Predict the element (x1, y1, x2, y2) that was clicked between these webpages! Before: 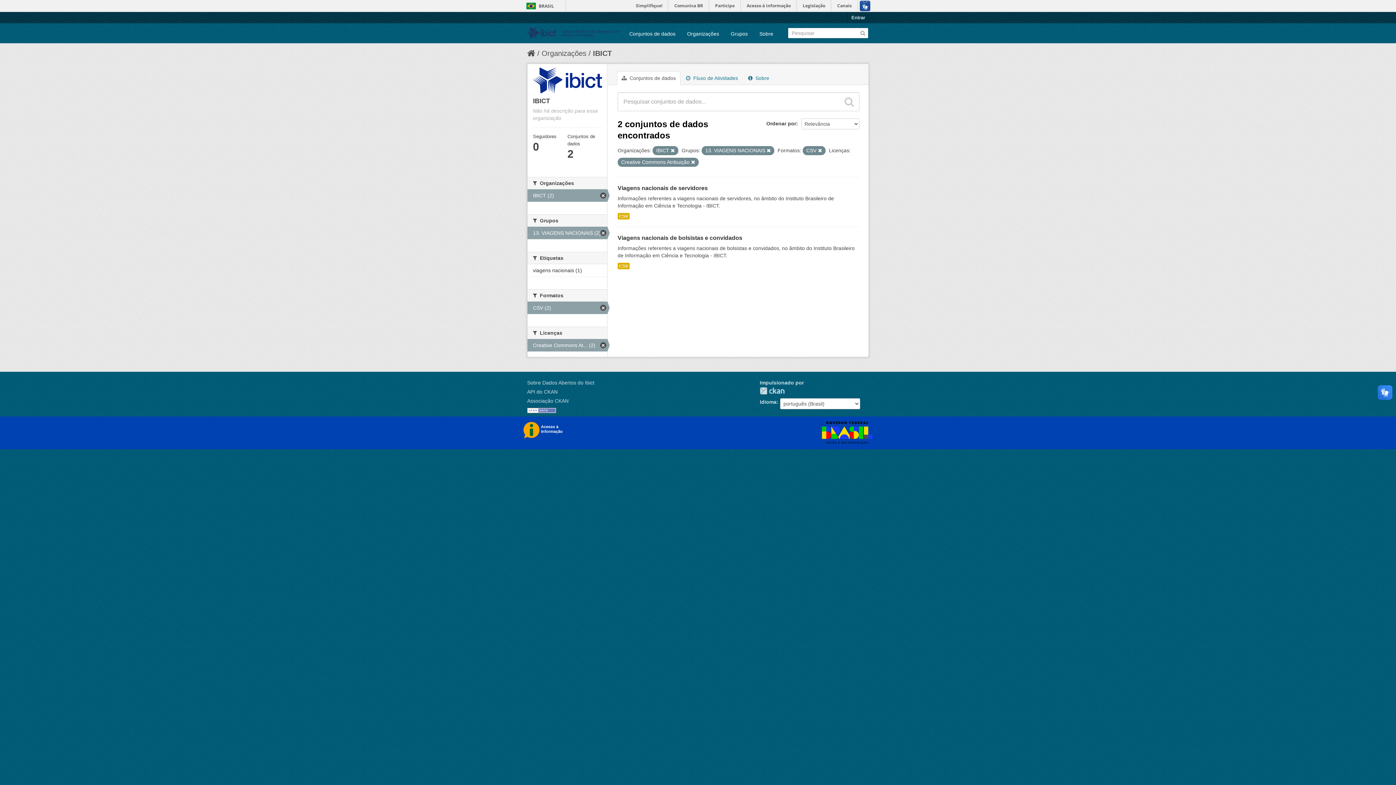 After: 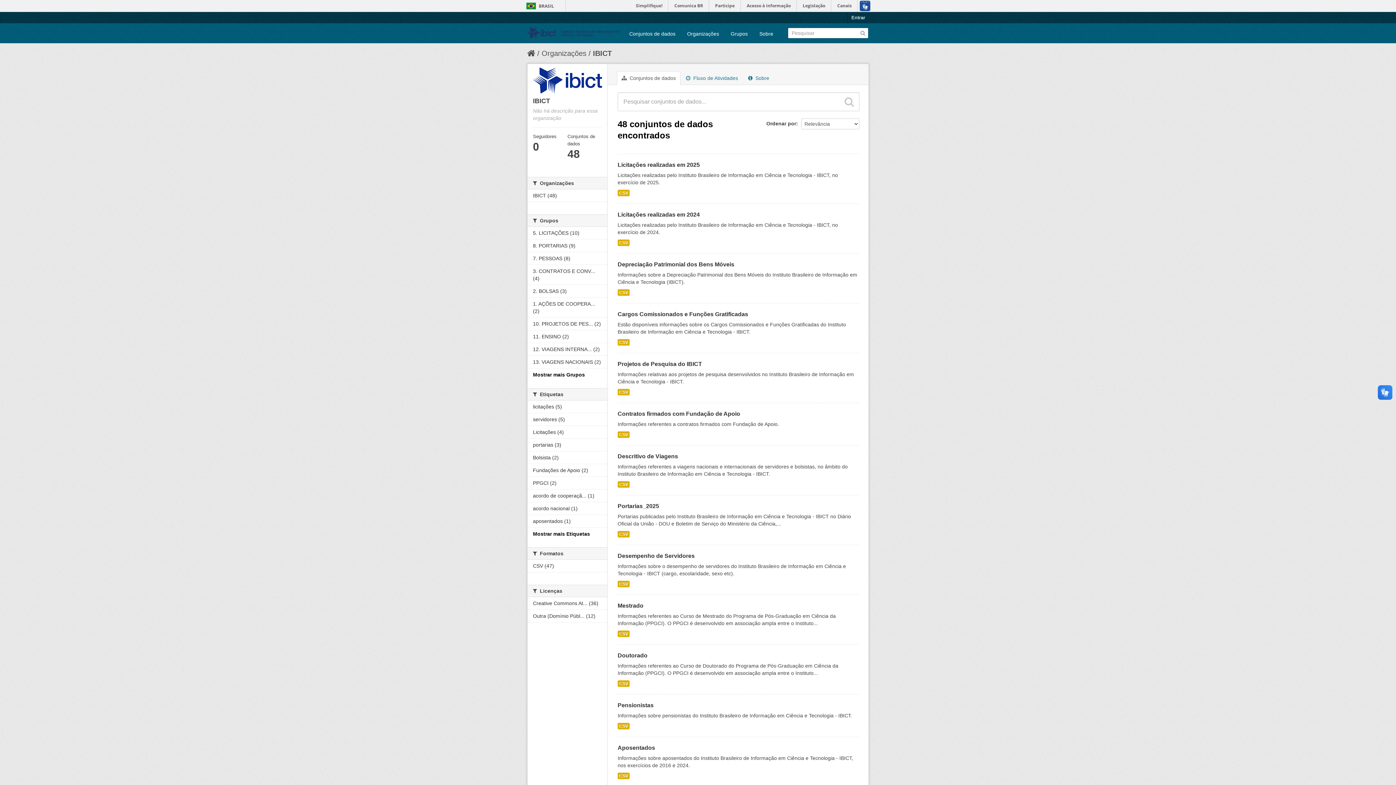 Action: bbox: (593, 49, 612, 57) label: IBICT